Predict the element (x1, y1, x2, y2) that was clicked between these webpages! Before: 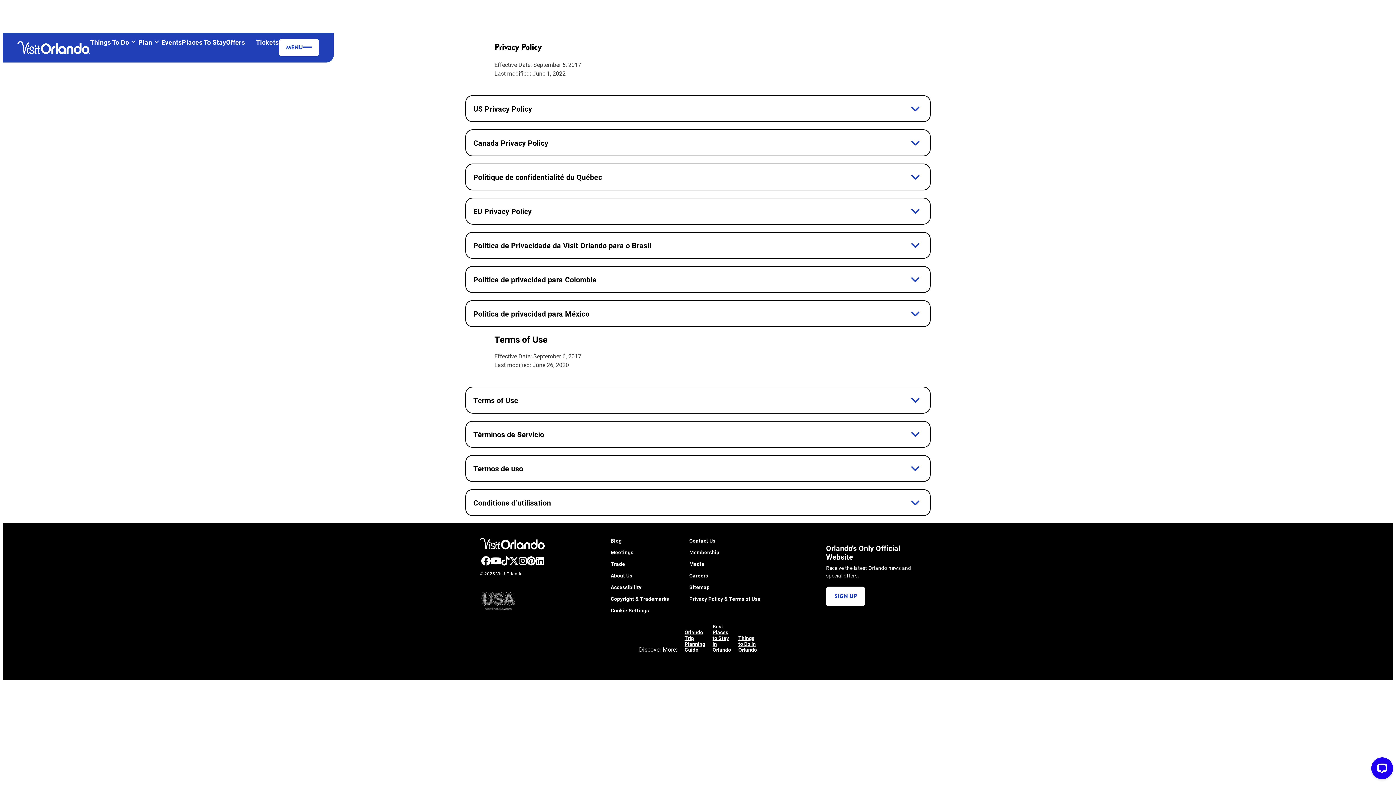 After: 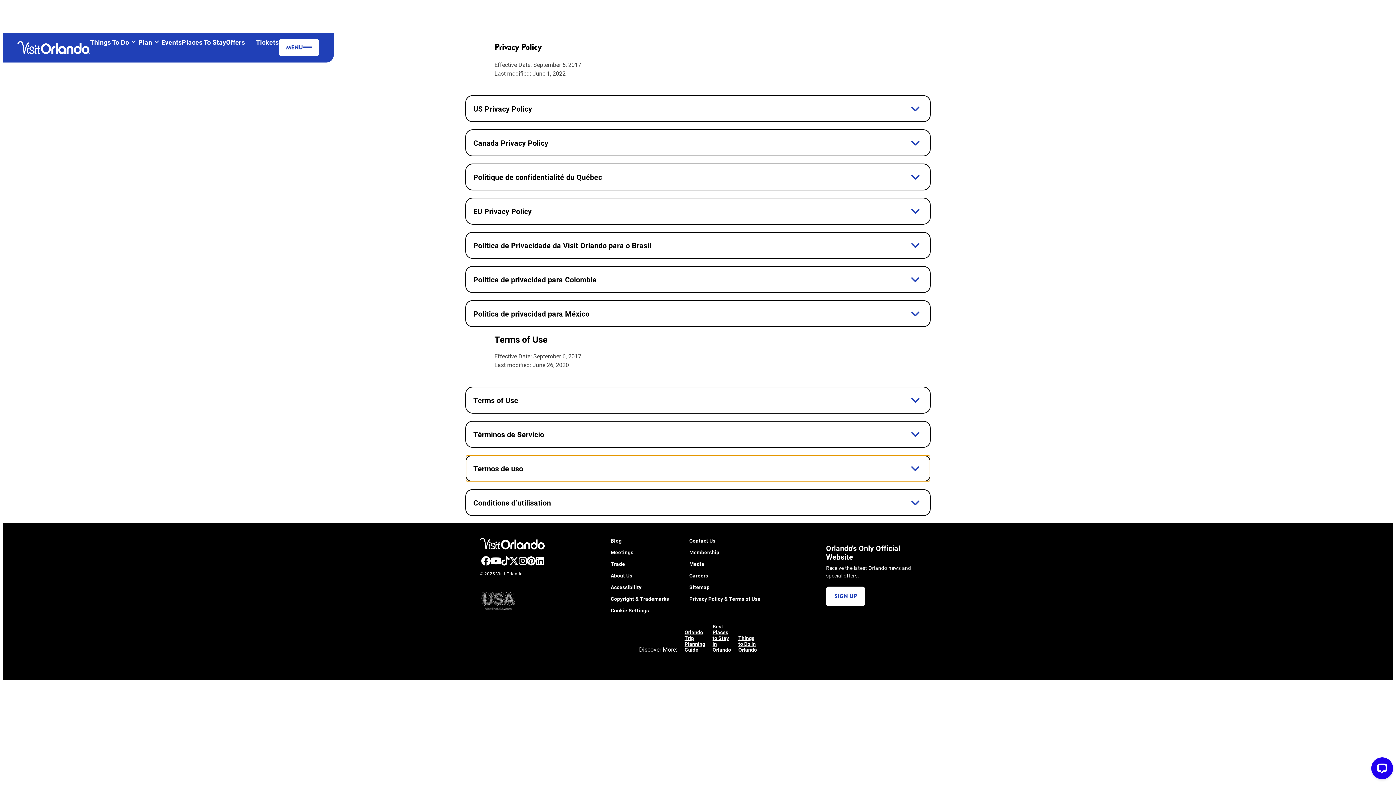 Action: bbox: (466, 455, 930, 481) label: Termos de uso